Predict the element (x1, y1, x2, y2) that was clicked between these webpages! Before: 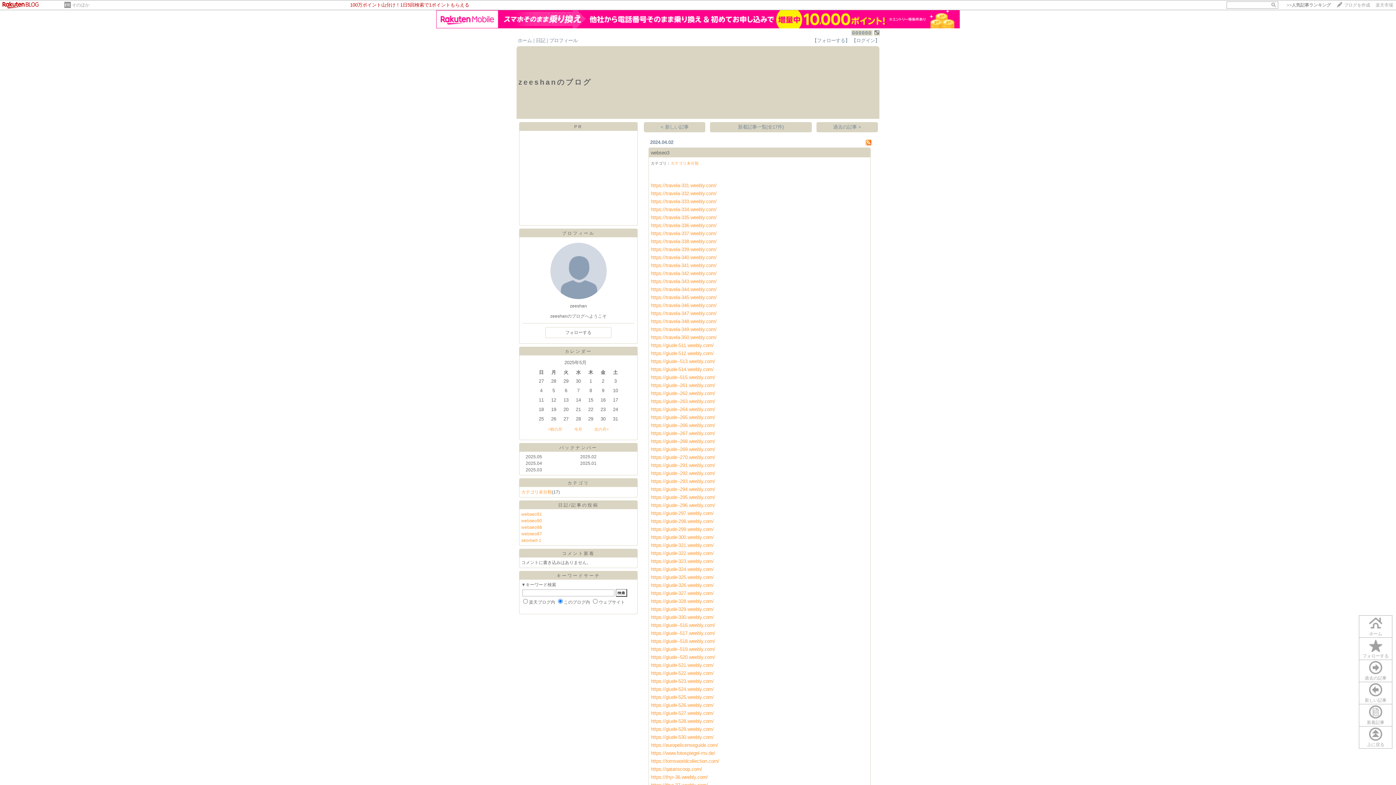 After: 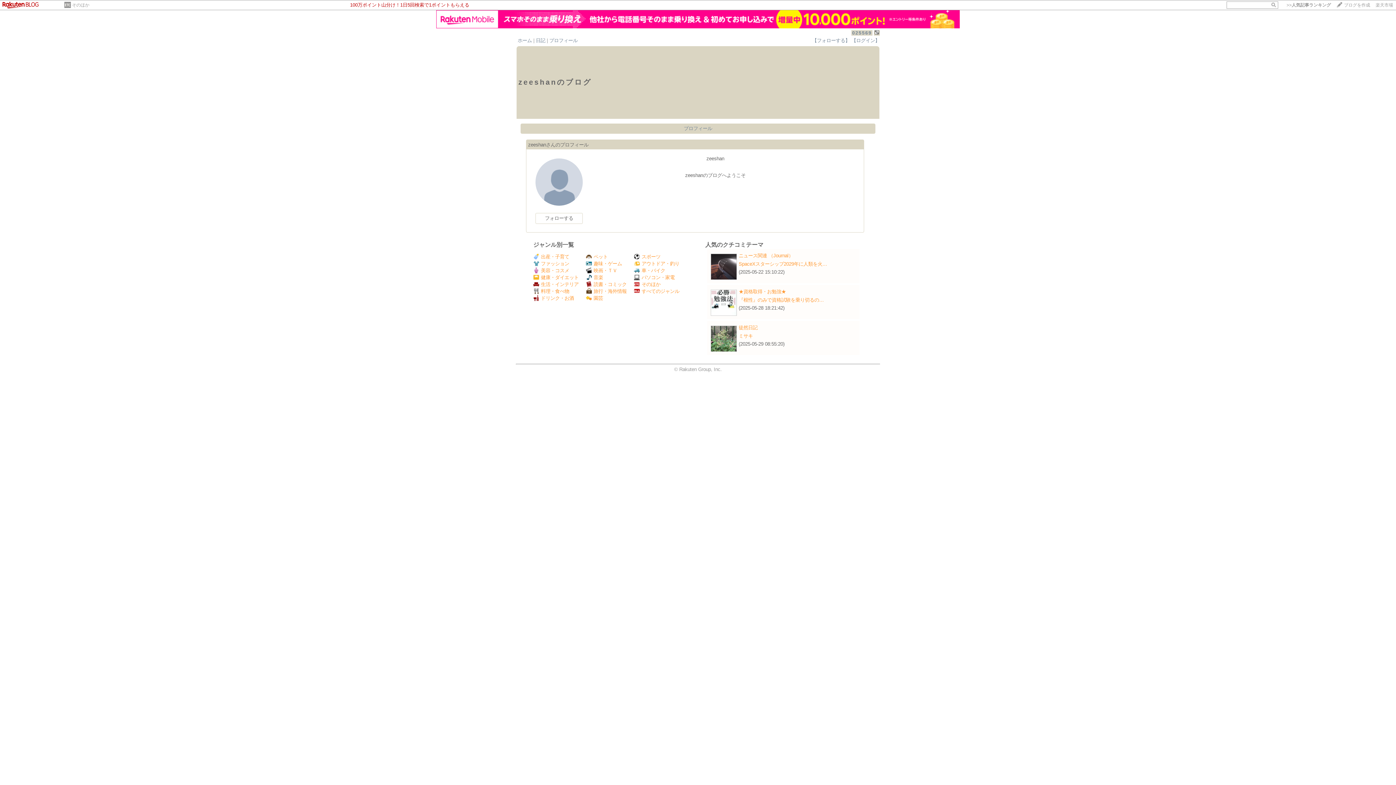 Action: label: プロフィール bbox: (562, 230, 594, 236)